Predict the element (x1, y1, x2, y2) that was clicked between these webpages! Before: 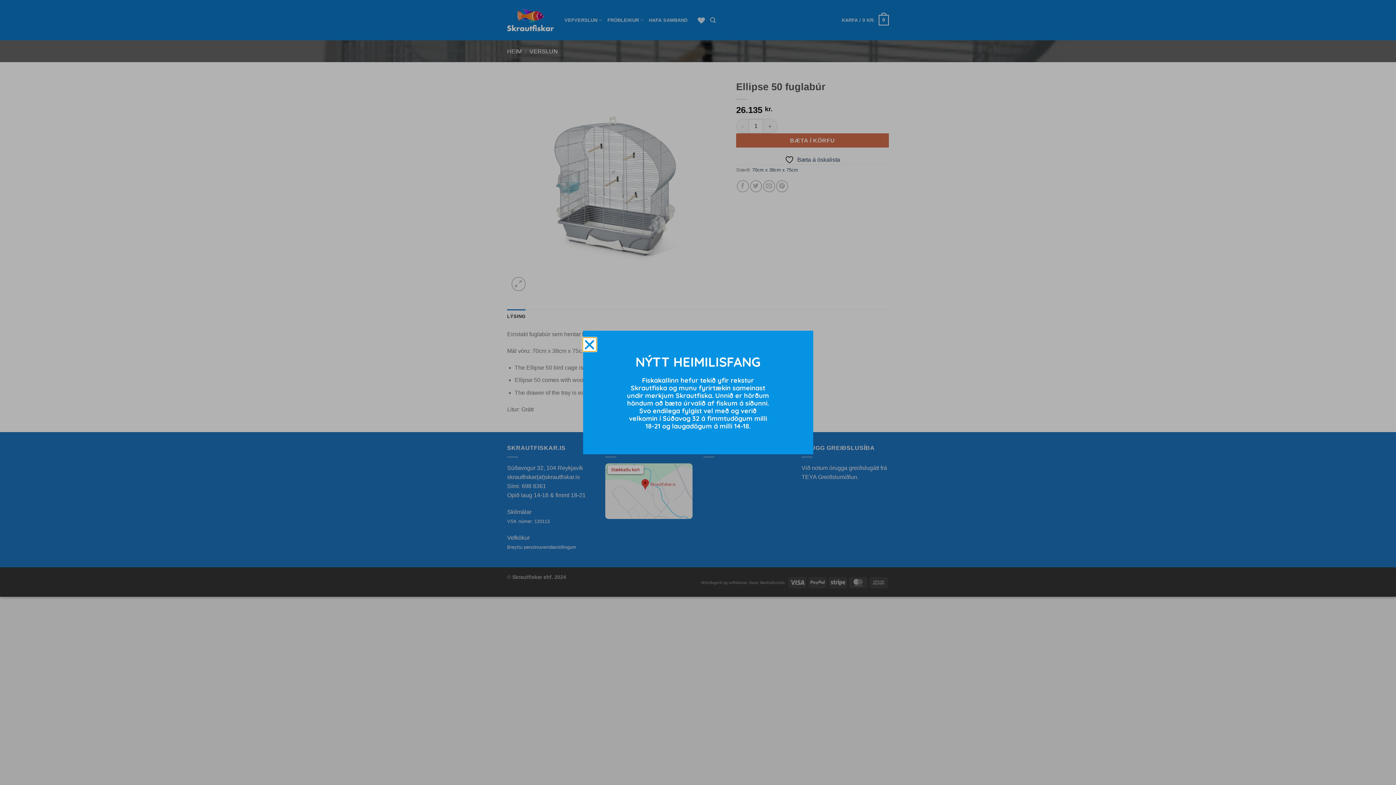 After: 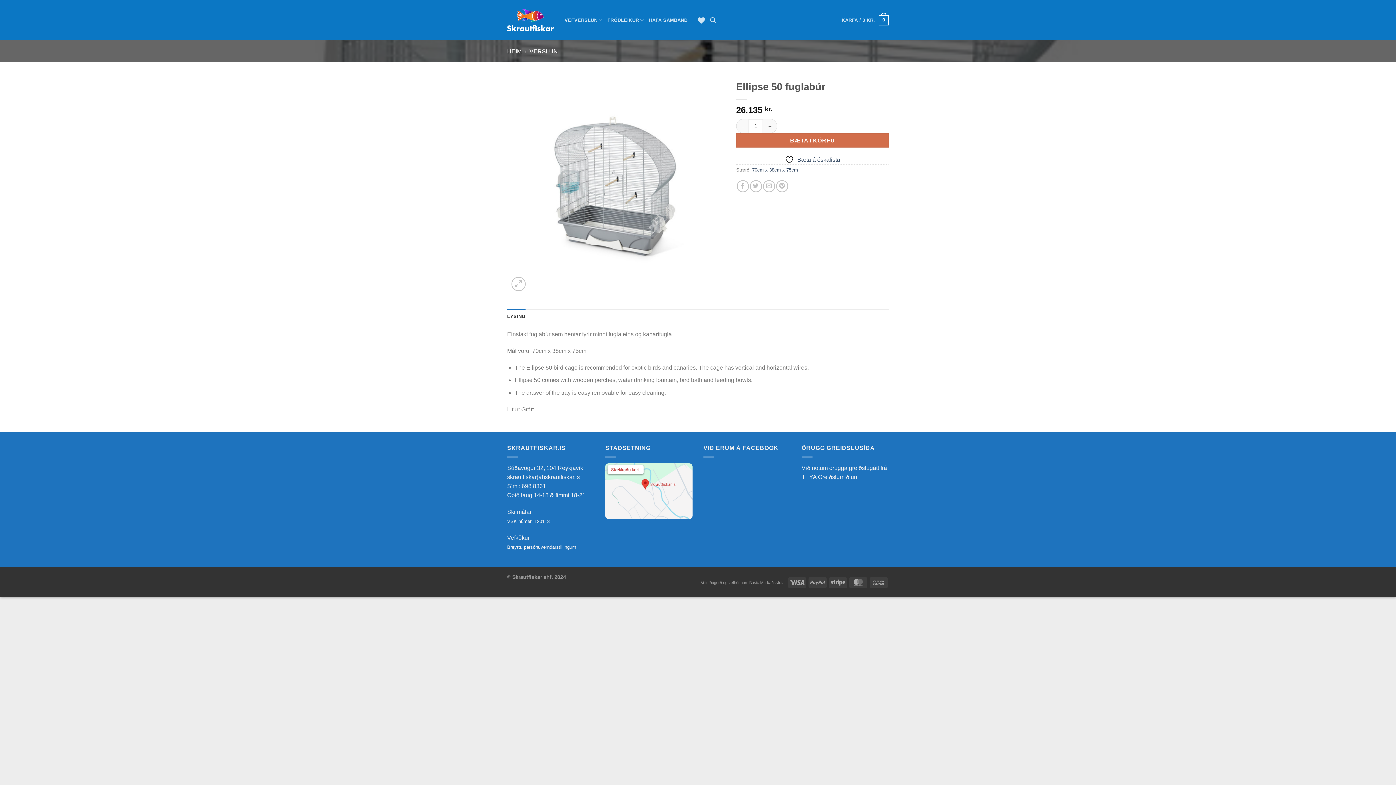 Action: label: Close bbox: (583, 338, 596, 351)